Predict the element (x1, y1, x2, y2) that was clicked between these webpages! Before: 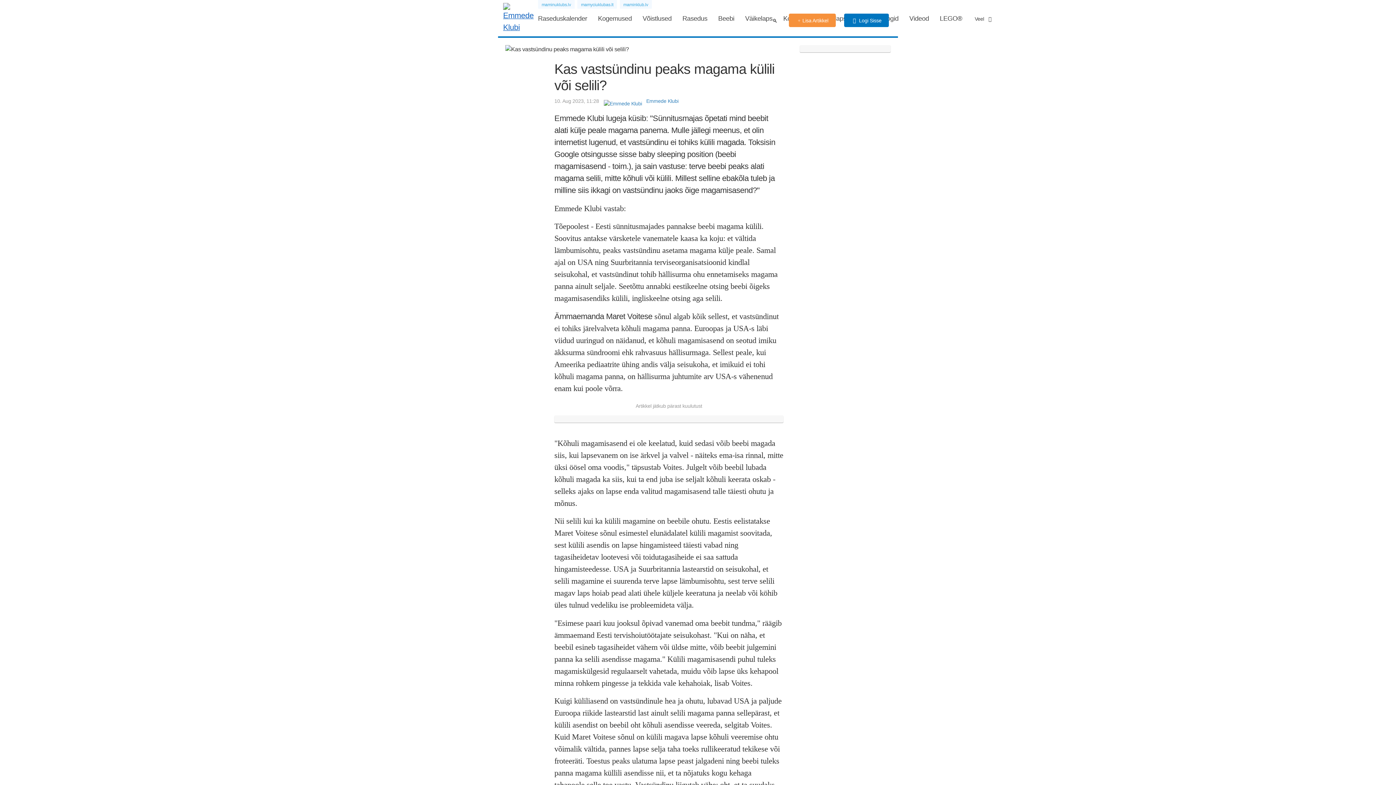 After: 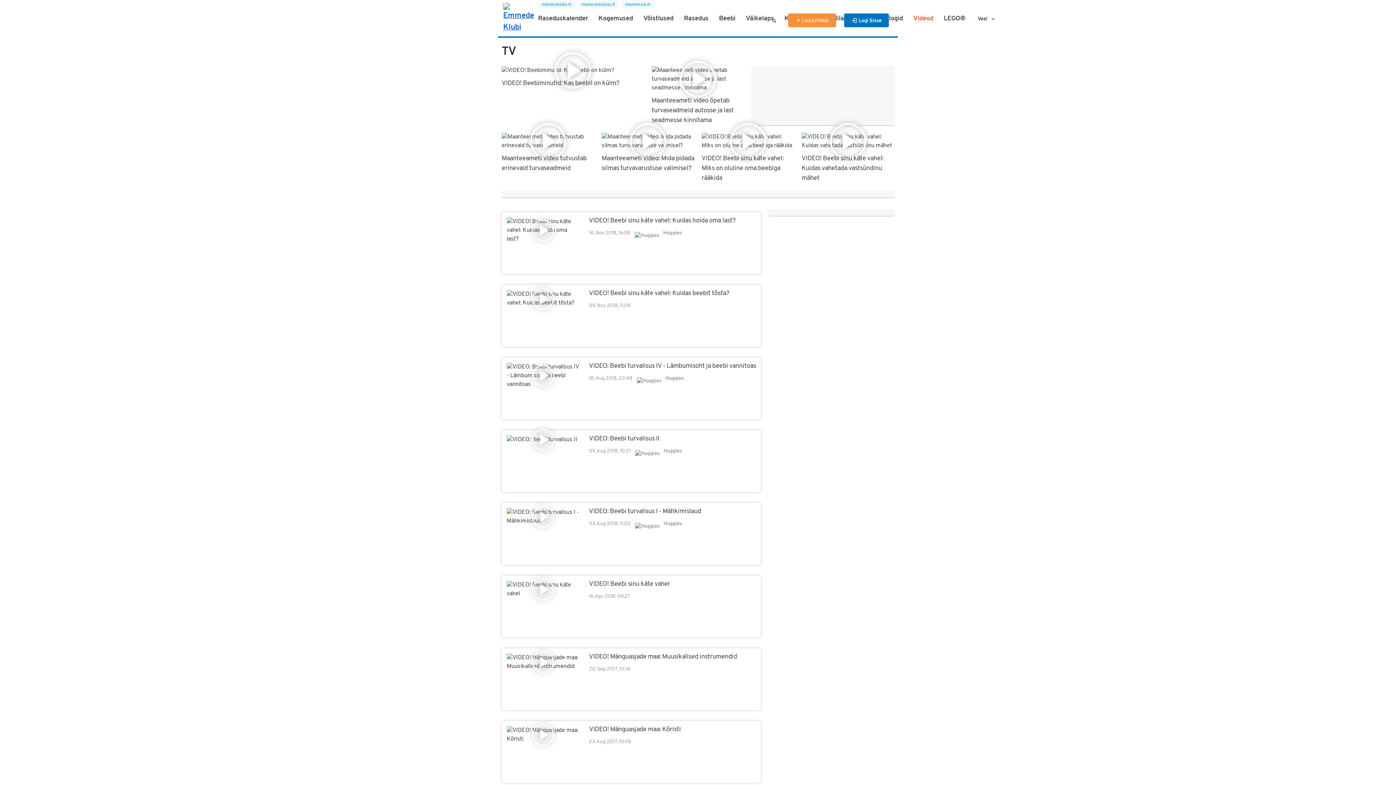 Action: label: Videod bbox: (909, 13, 929, 23)